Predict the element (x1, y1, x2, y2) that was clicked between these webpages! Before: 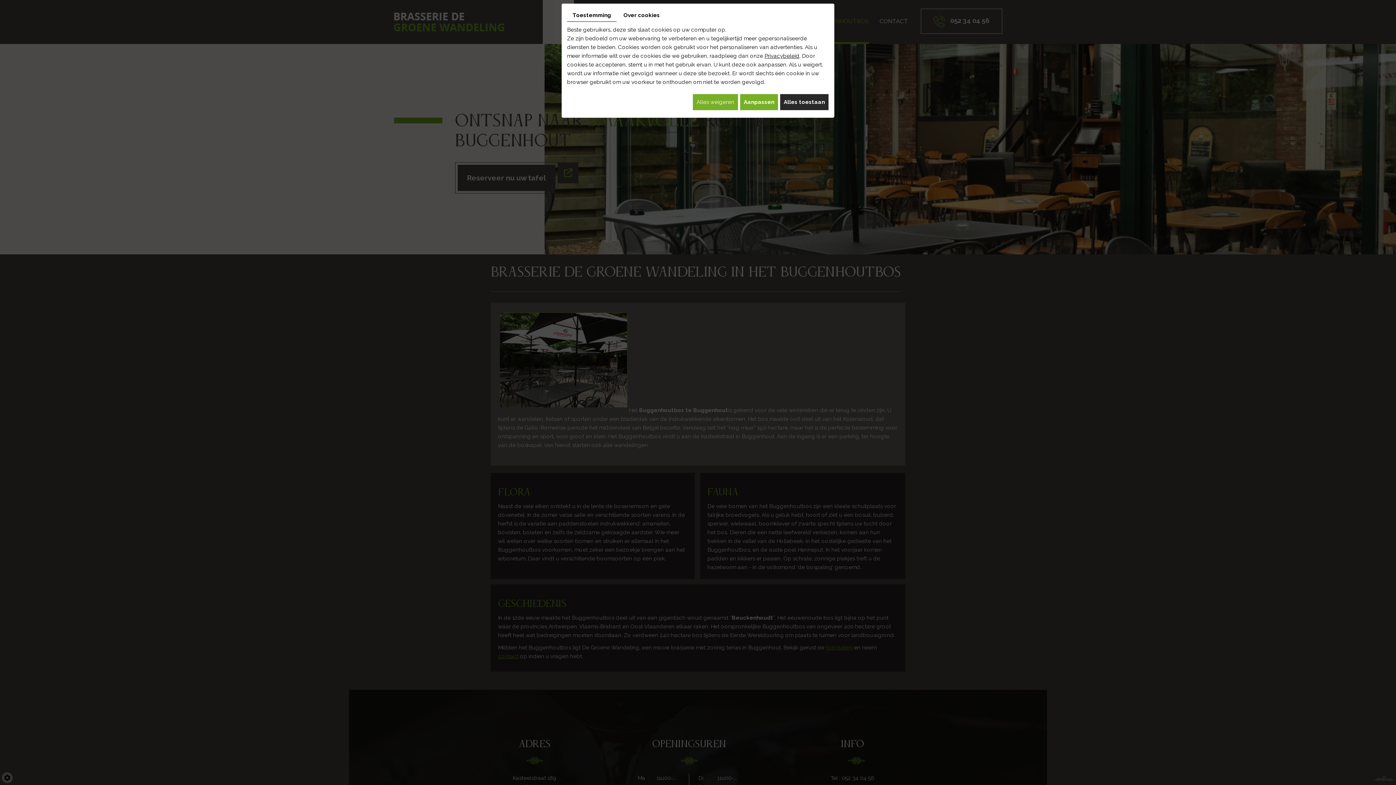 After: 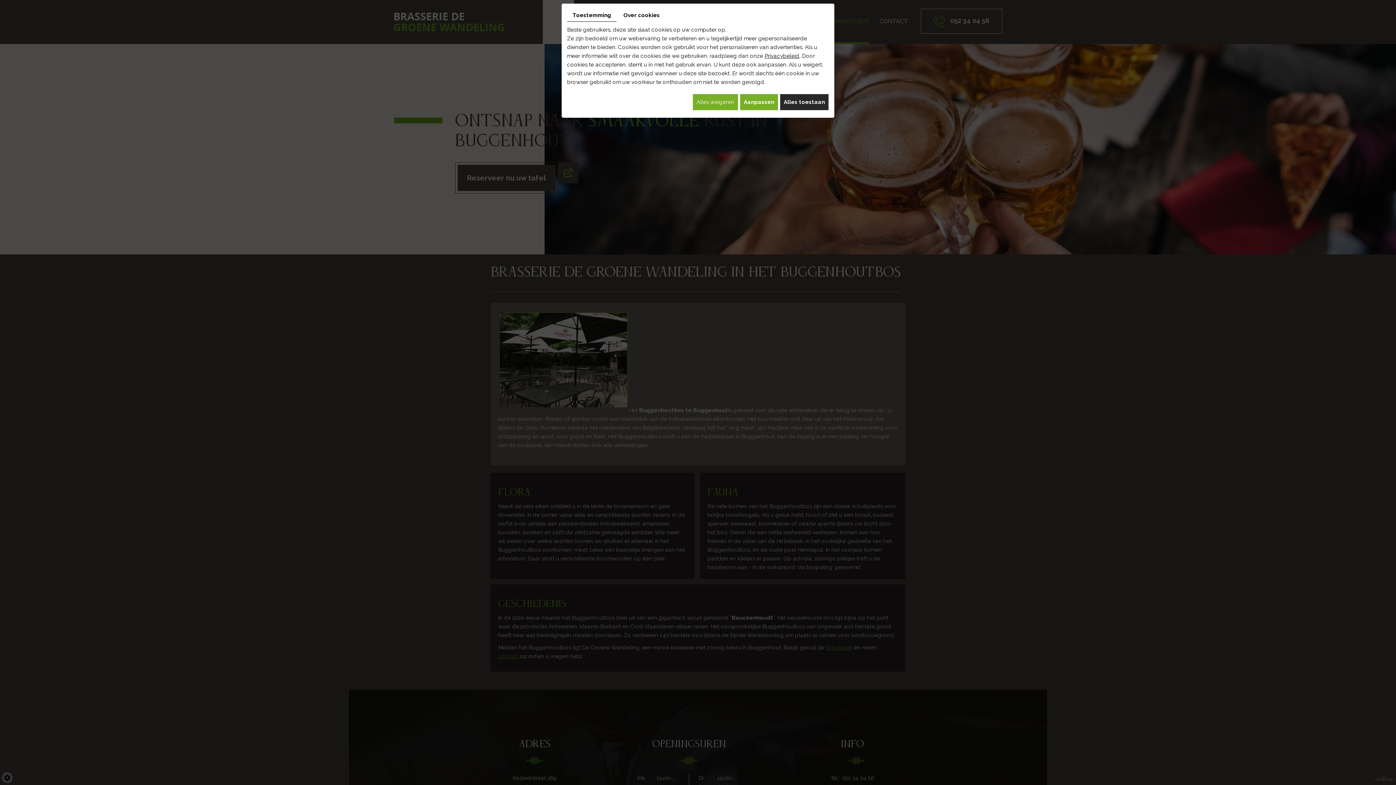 Action: bbox: (567, 9, 616, 21) label: Toestemming